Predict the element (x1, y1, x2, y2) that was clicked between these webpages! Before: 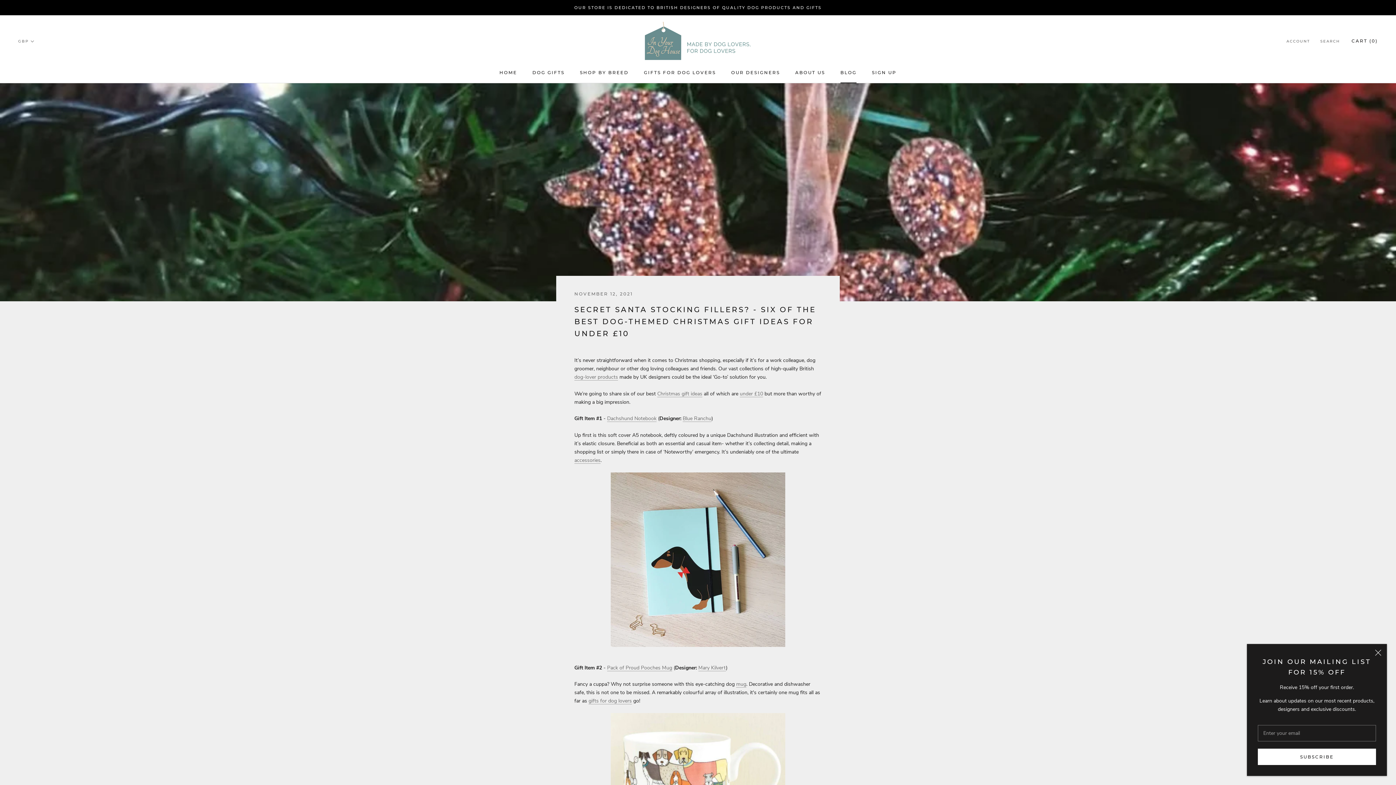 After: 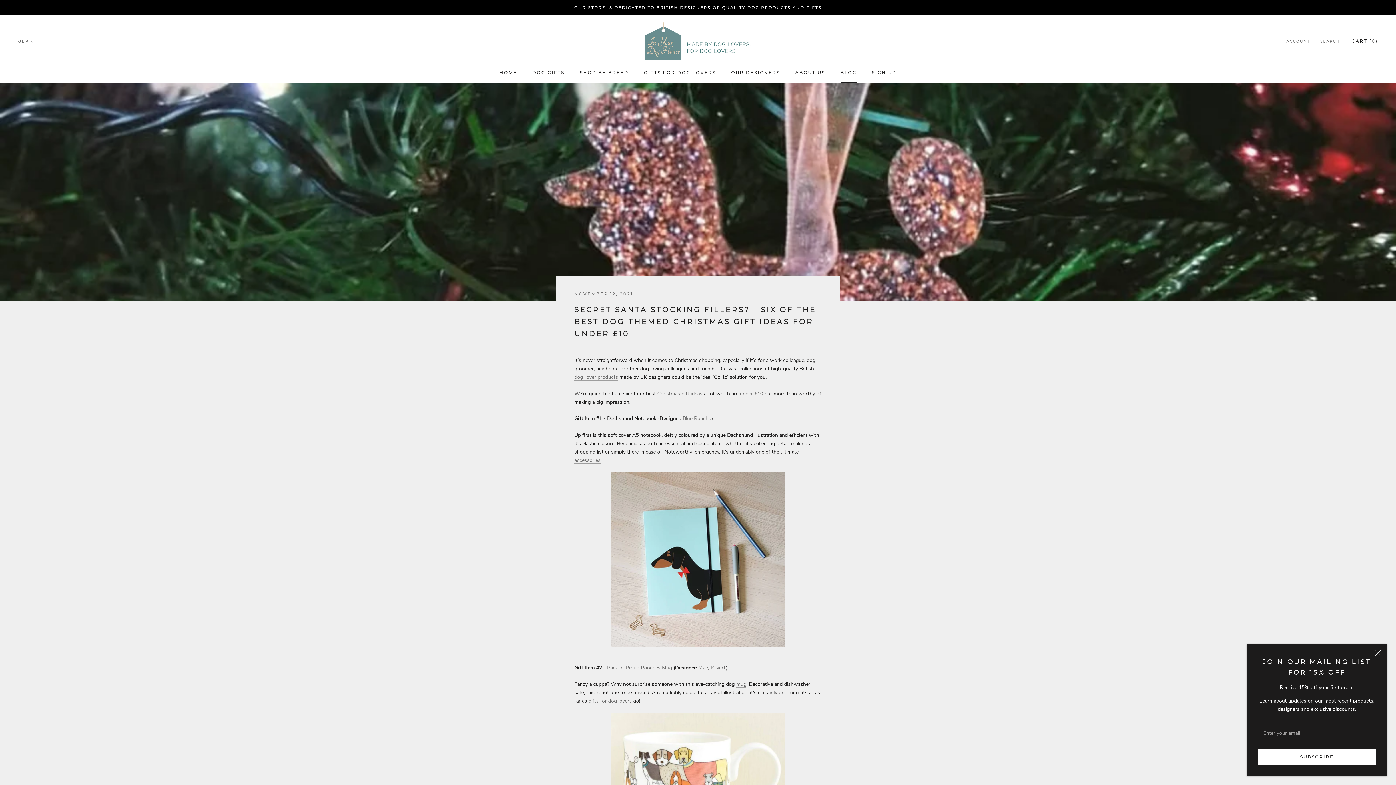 Action: label: Dachshund Notebook bbox: (607, 415, 656, 422)